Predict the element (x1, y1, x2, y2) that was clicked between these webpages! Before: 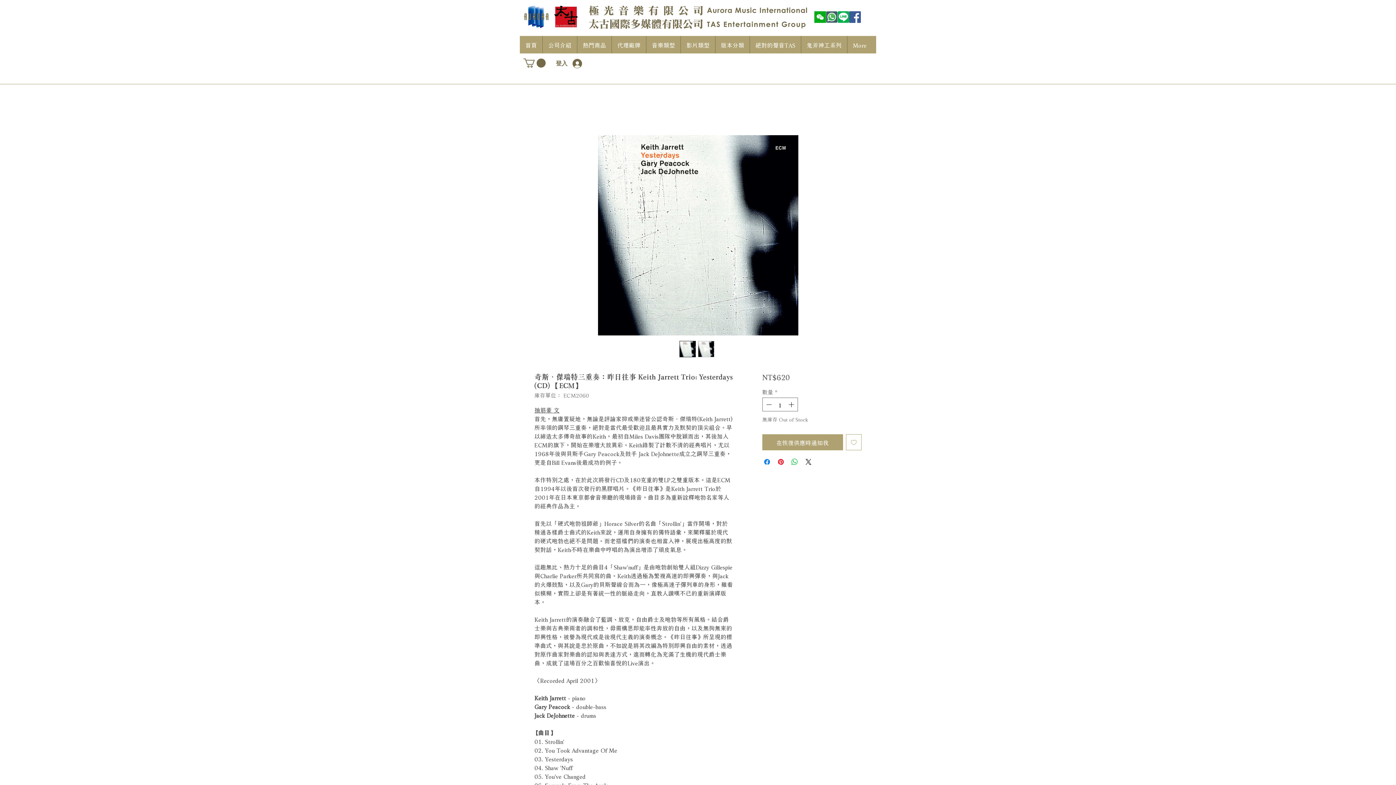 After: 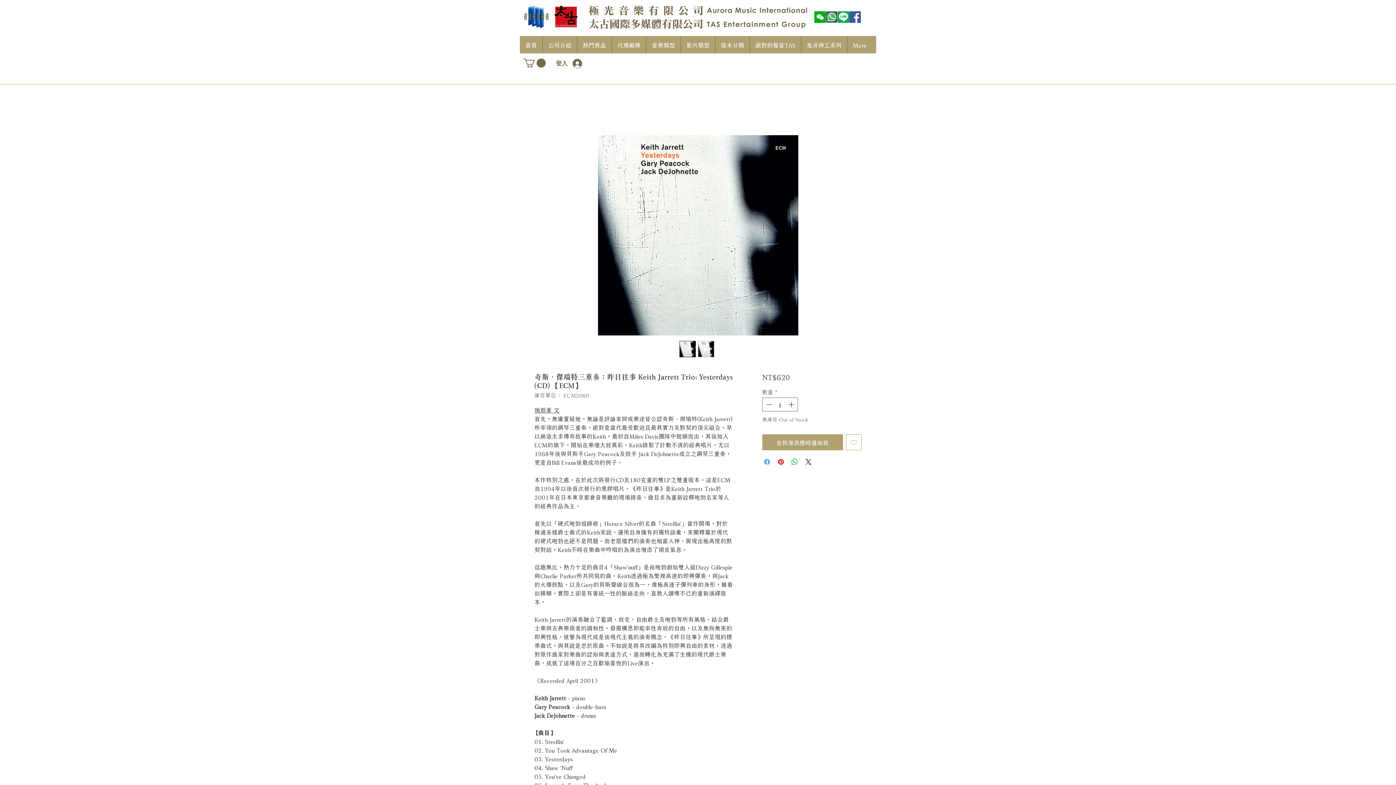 Action: bbox: (762, 457, 771, 466) label: 在臉書上分享